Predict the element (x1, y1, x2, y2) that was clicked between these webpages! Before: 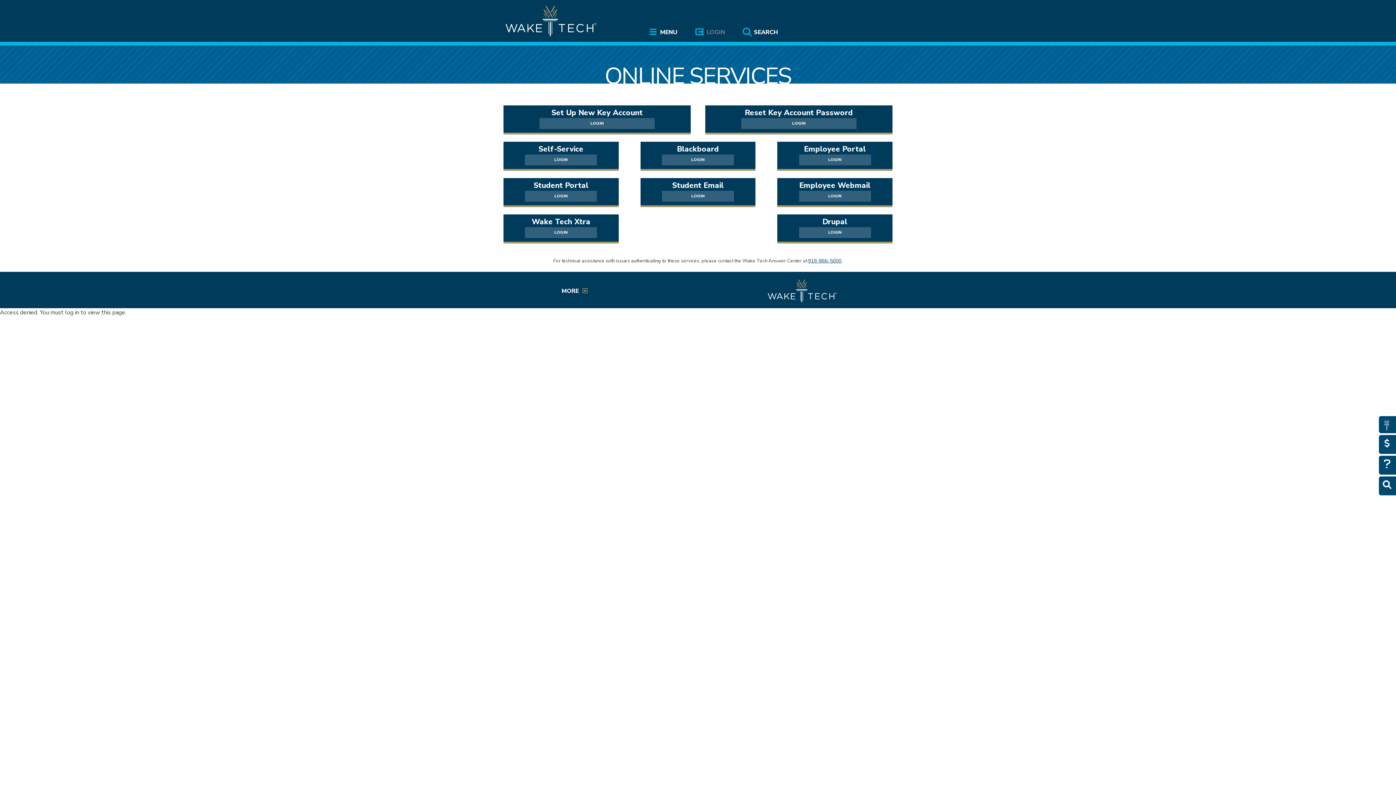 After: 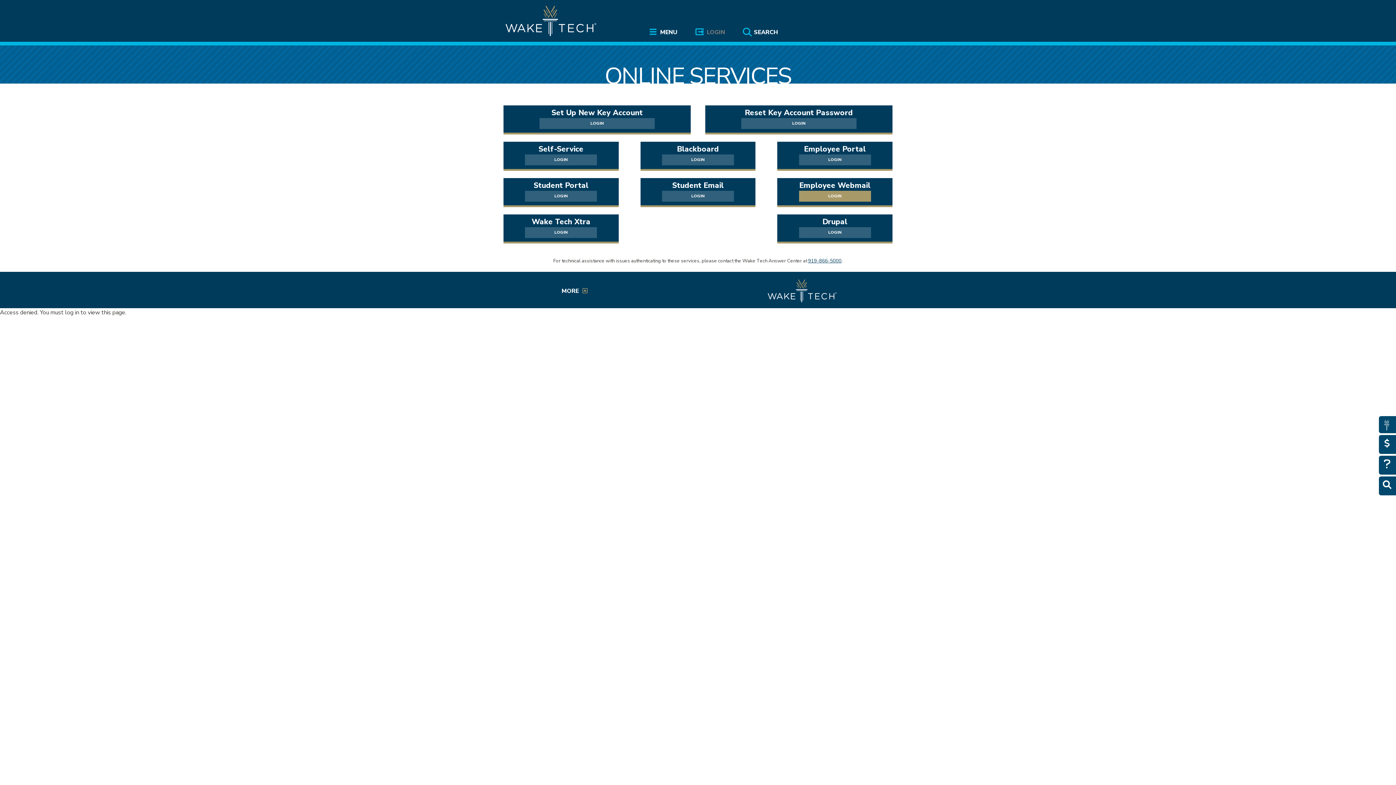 Action: label: LOGIN bbox: (799, 190, 871, 201)